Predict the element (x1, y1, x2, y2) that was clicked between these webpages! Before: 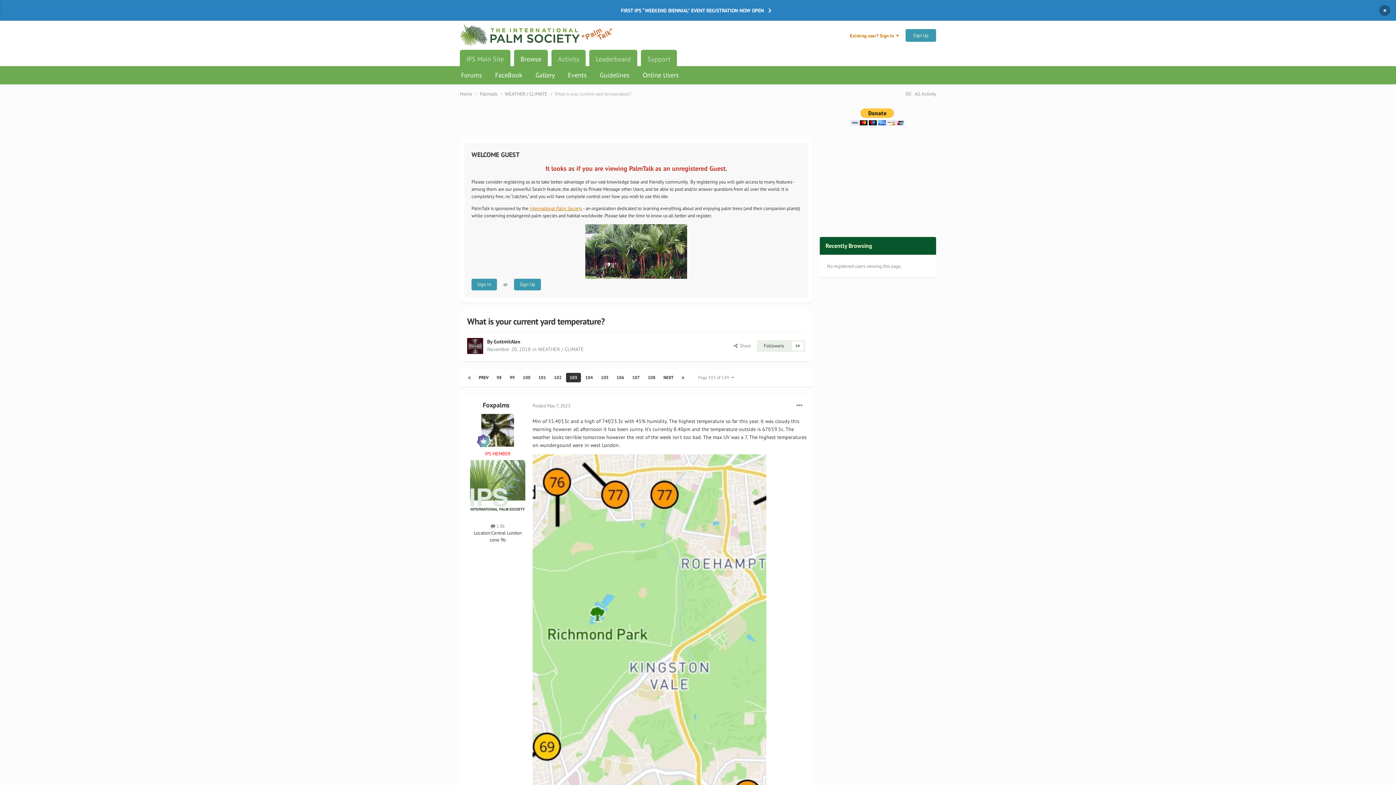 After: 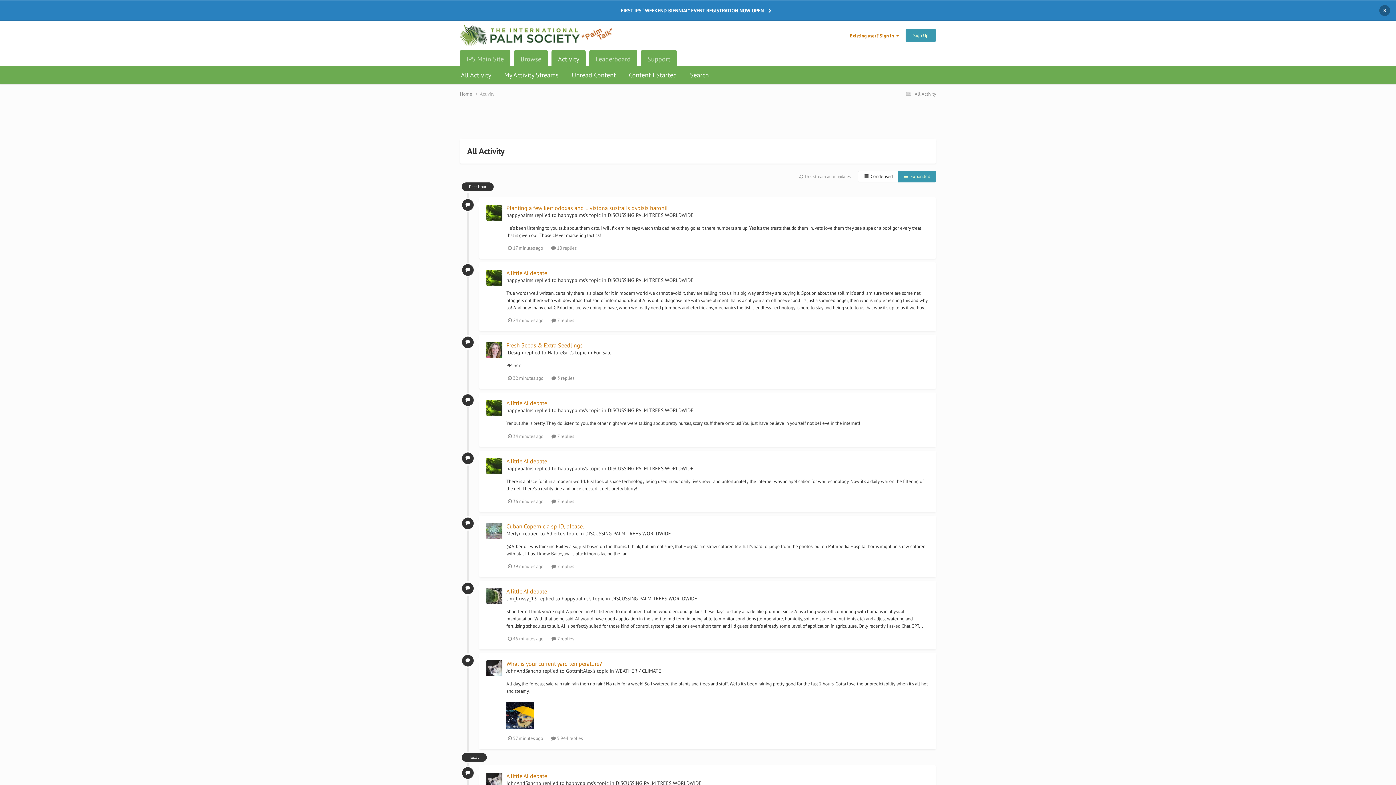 Action: label:  All Activity bbox: (903, 90, 936, 97)